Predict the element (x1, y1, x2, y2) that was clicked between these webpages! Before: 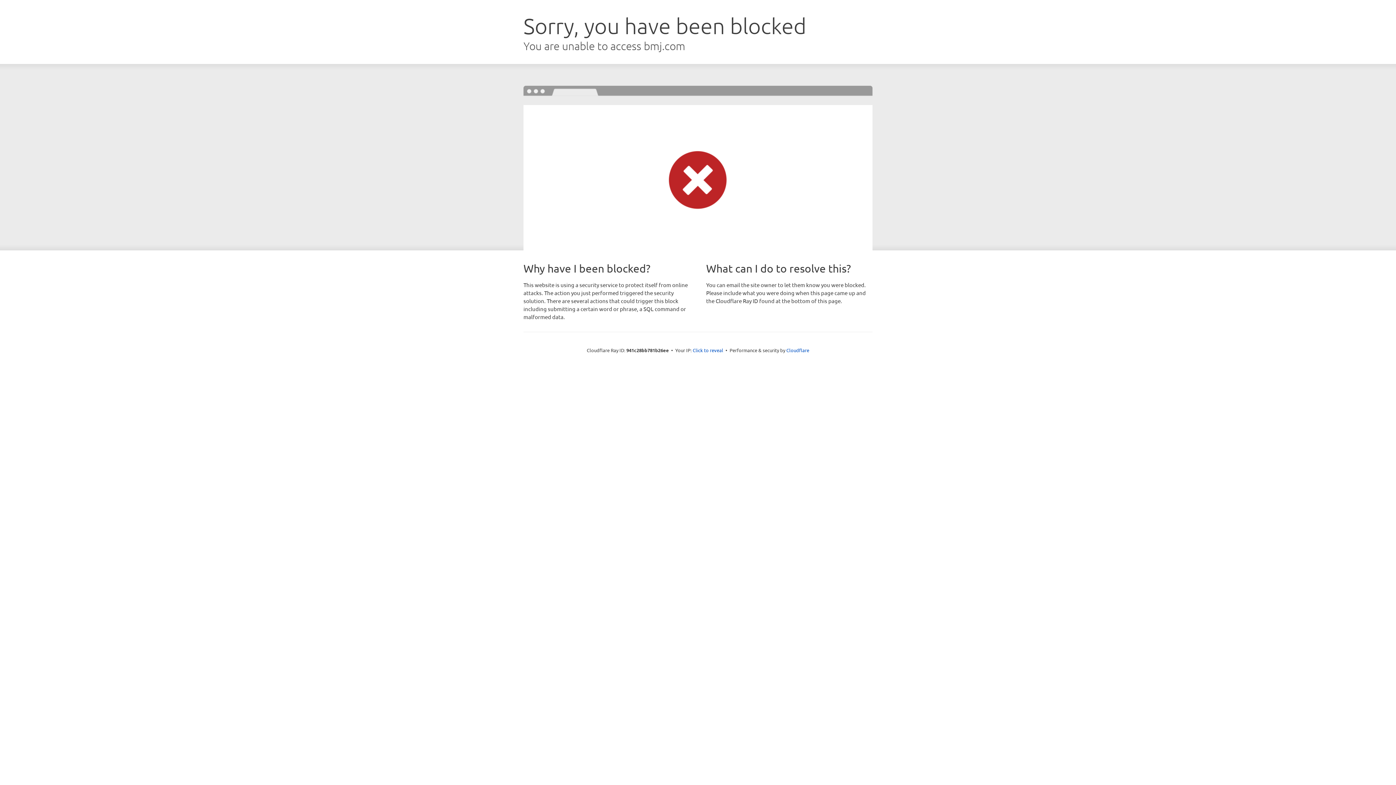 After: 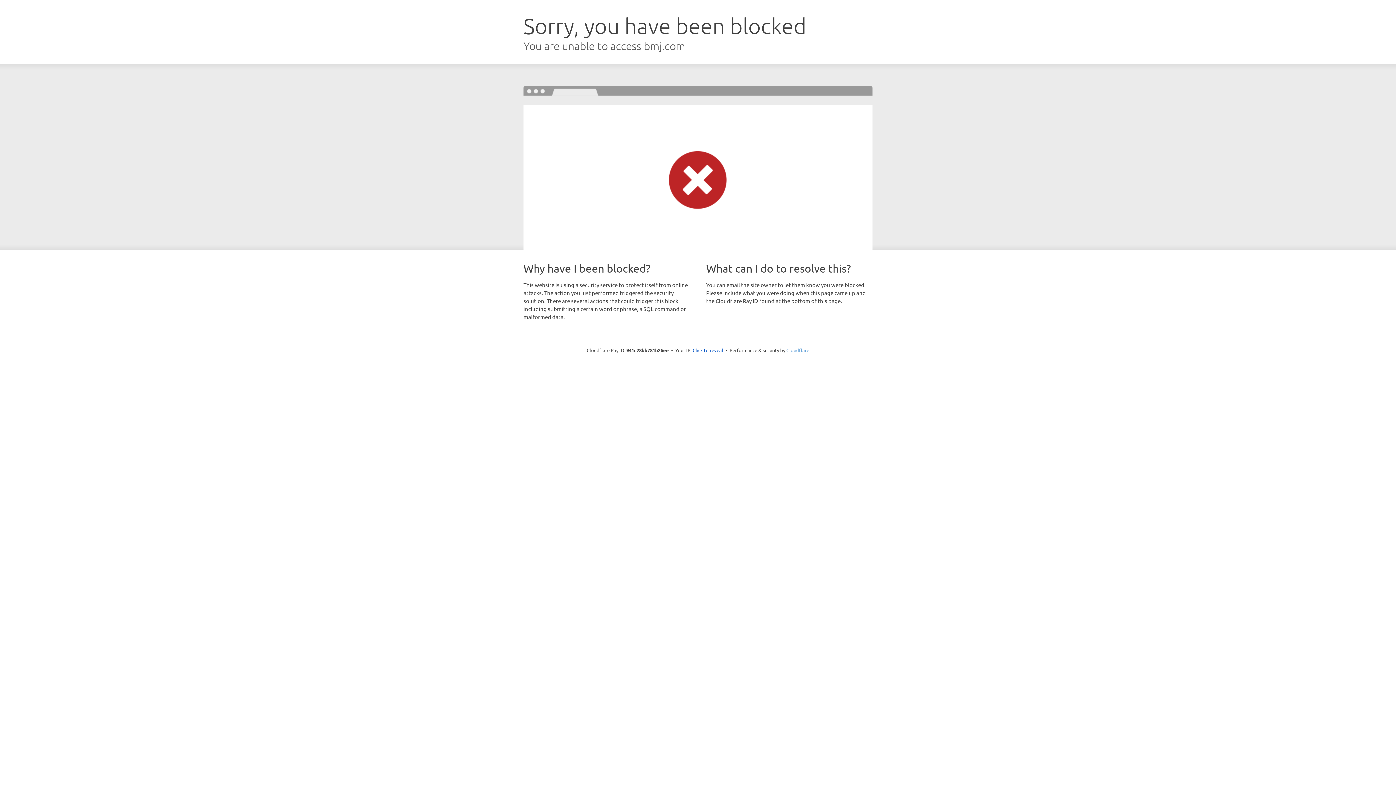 Action: label: Cloudflare bbox: (786, 347, 809, 353)